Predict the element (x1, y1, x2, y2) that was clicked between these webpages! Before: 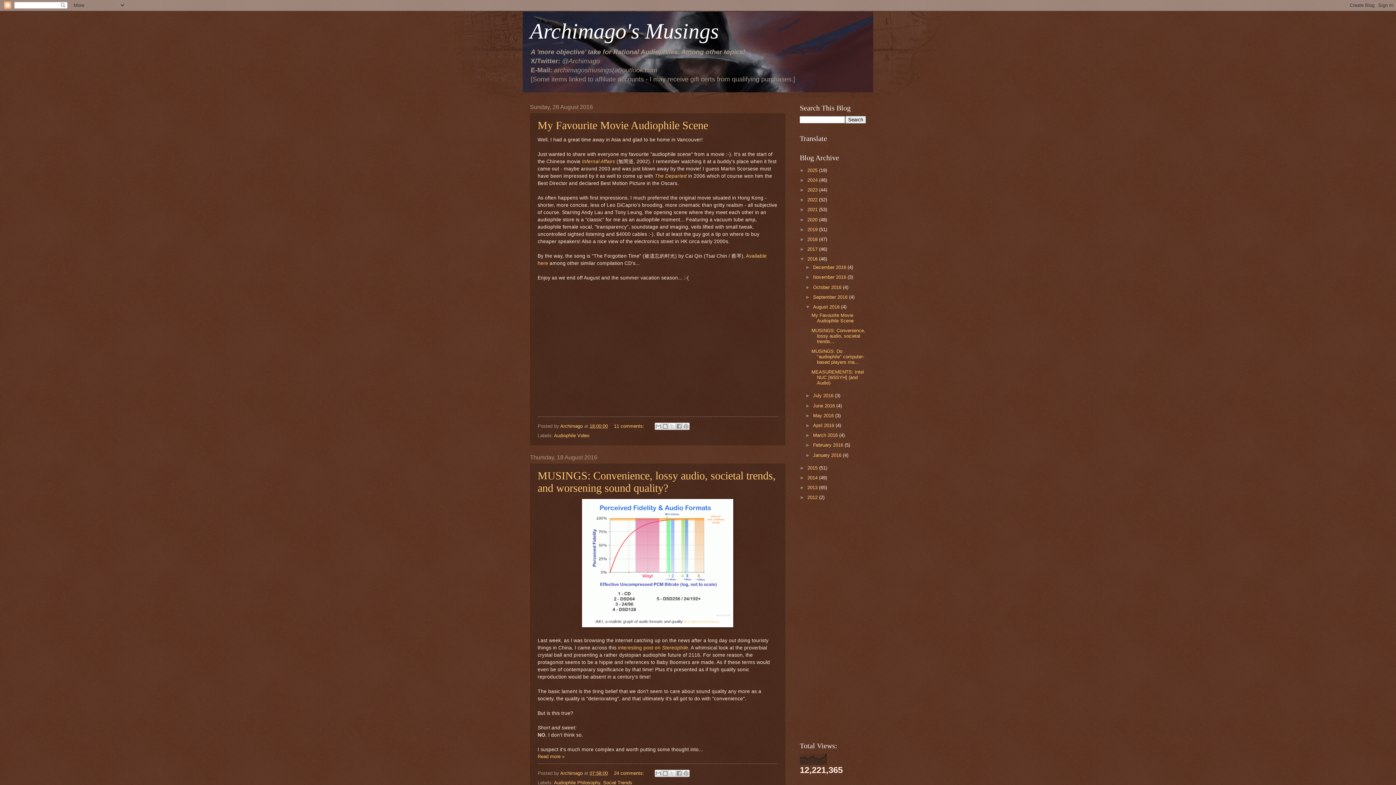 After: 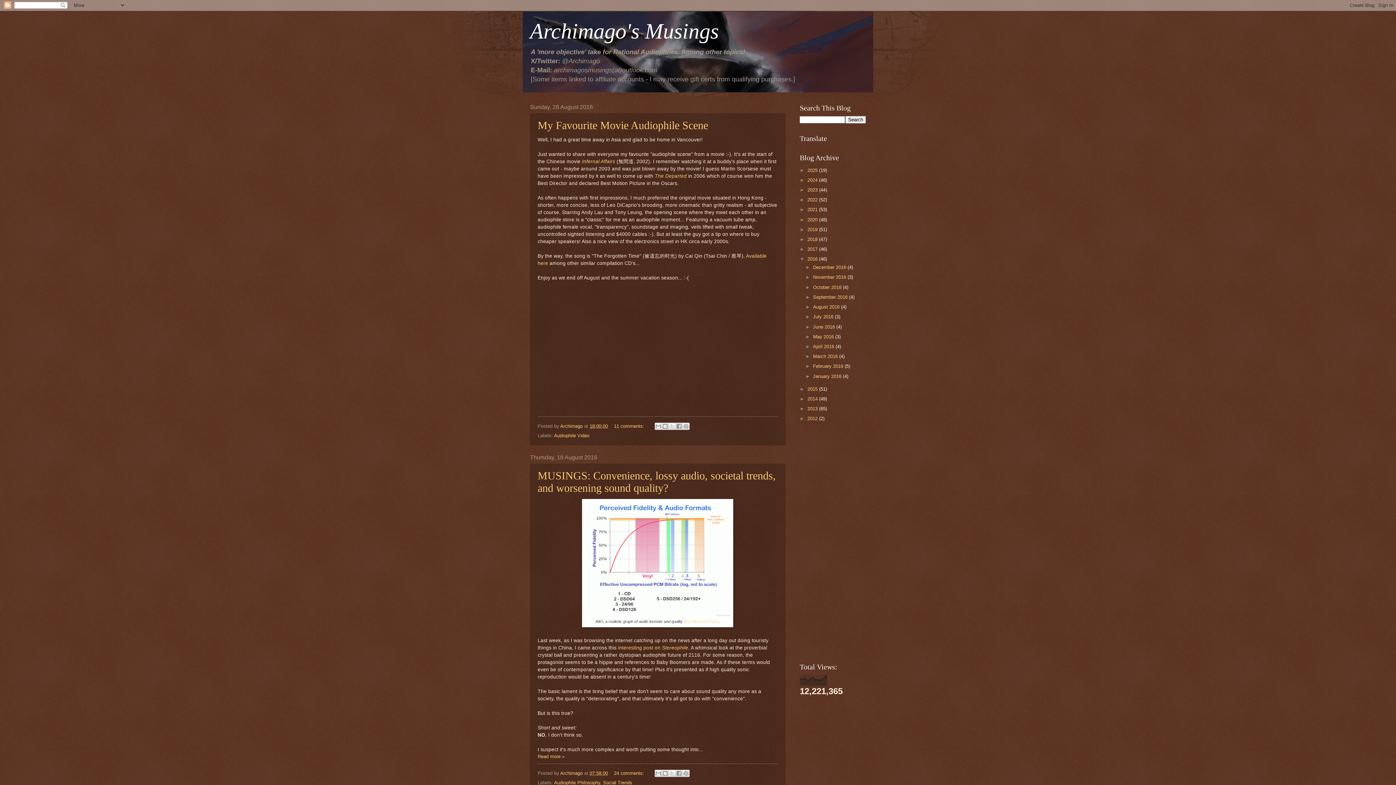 Action: bbox: (805, 304, 813, 309) label: ▼  